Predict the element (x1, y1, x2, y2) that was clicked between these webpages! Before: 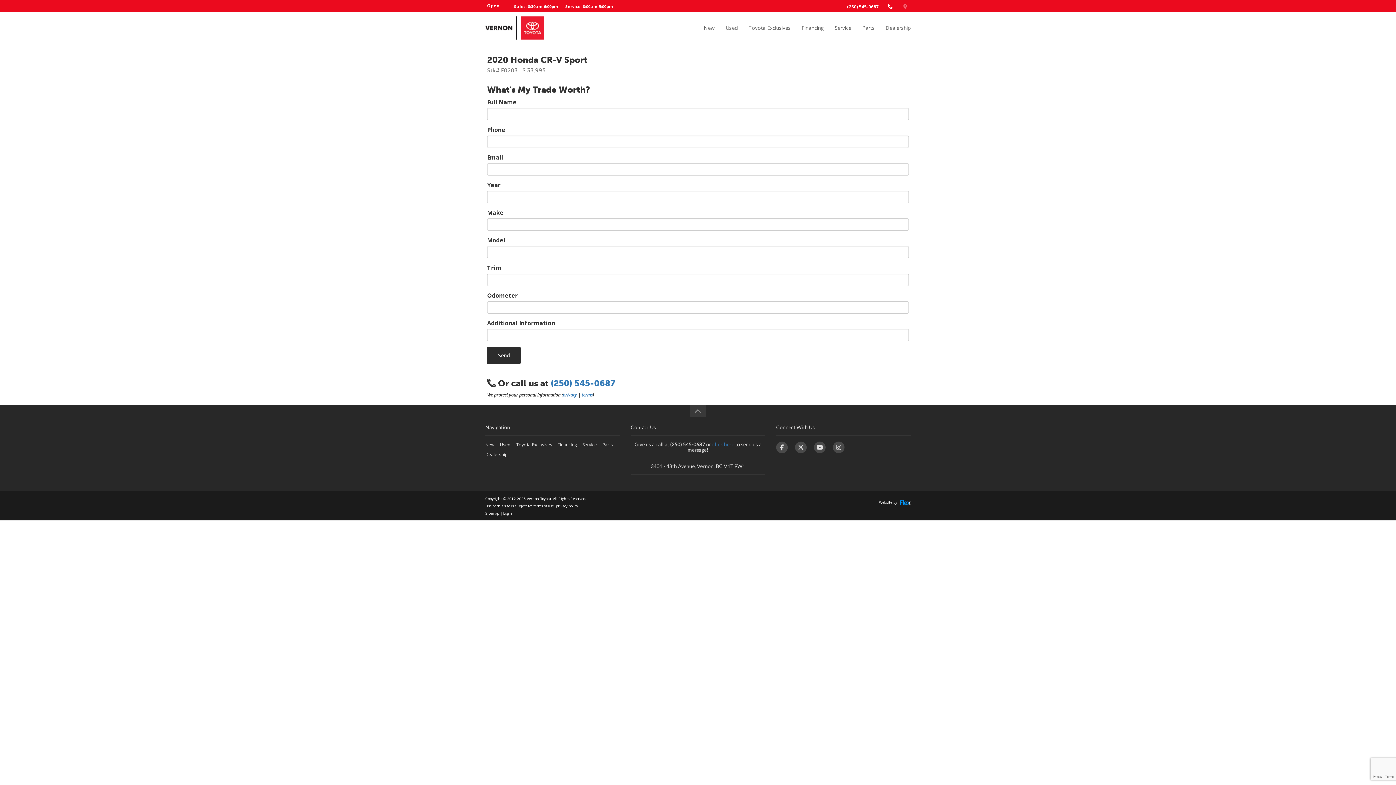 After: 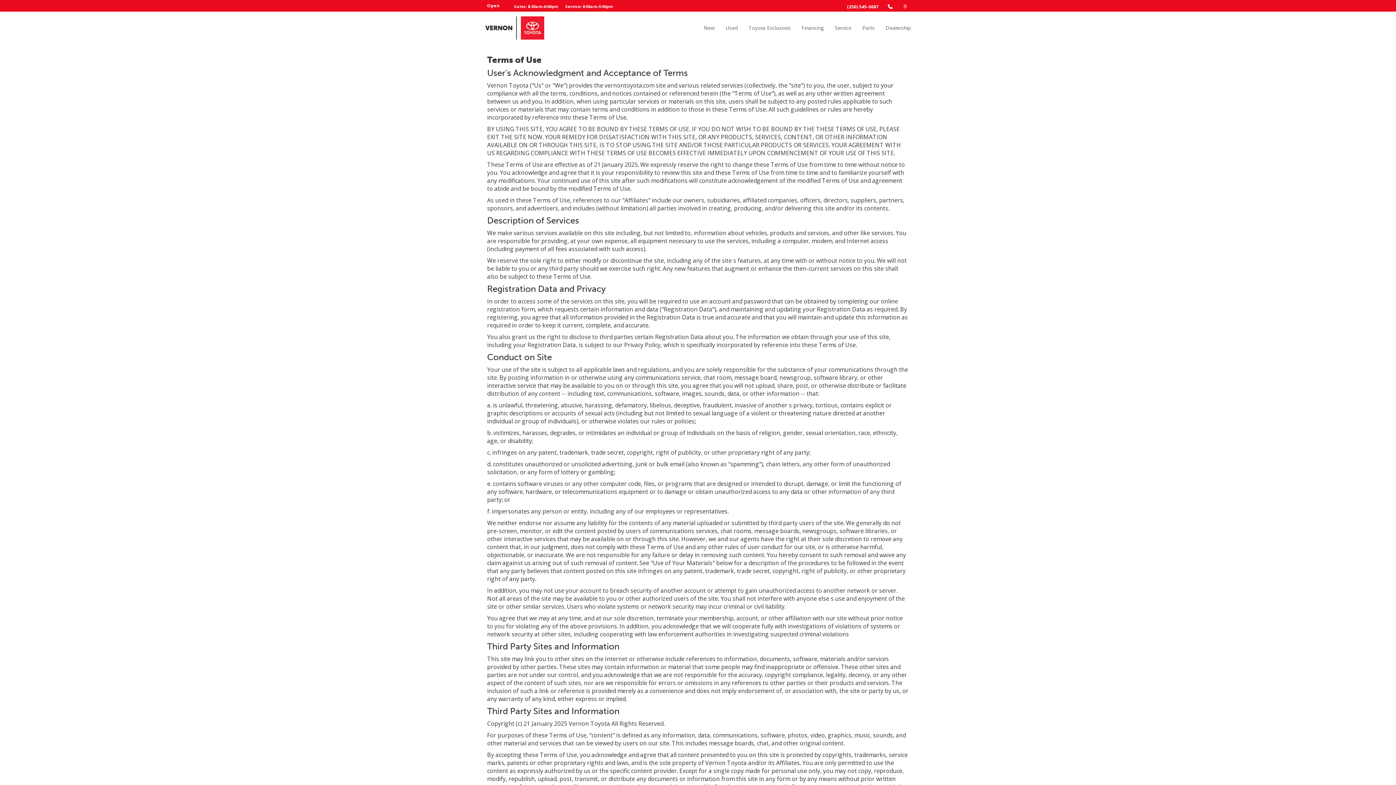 Action: label: terms of use bbox: (533, 503, 553, 508)